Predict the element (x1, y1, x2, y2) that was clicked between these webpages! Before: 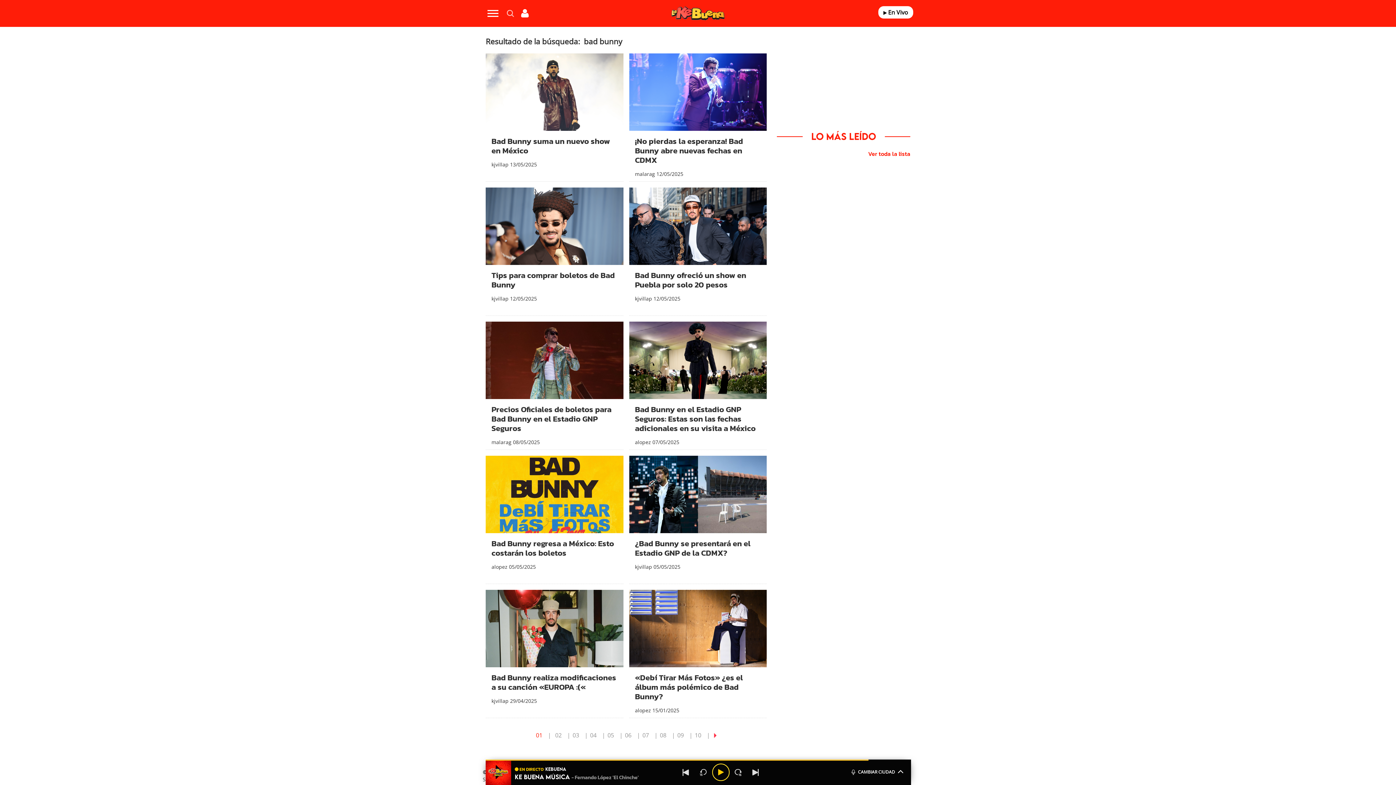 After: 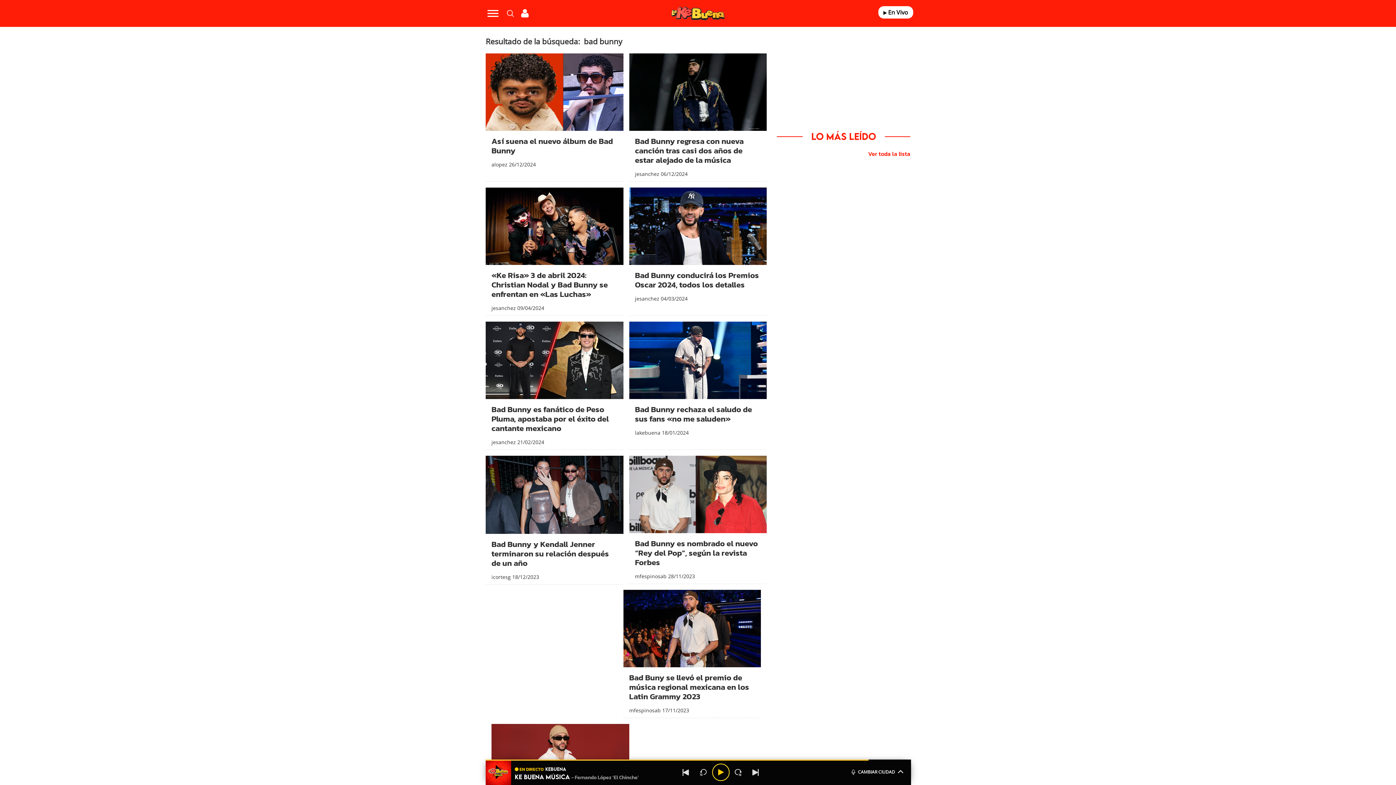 Action: bbox: (555, 731, 561, 739) label: 02